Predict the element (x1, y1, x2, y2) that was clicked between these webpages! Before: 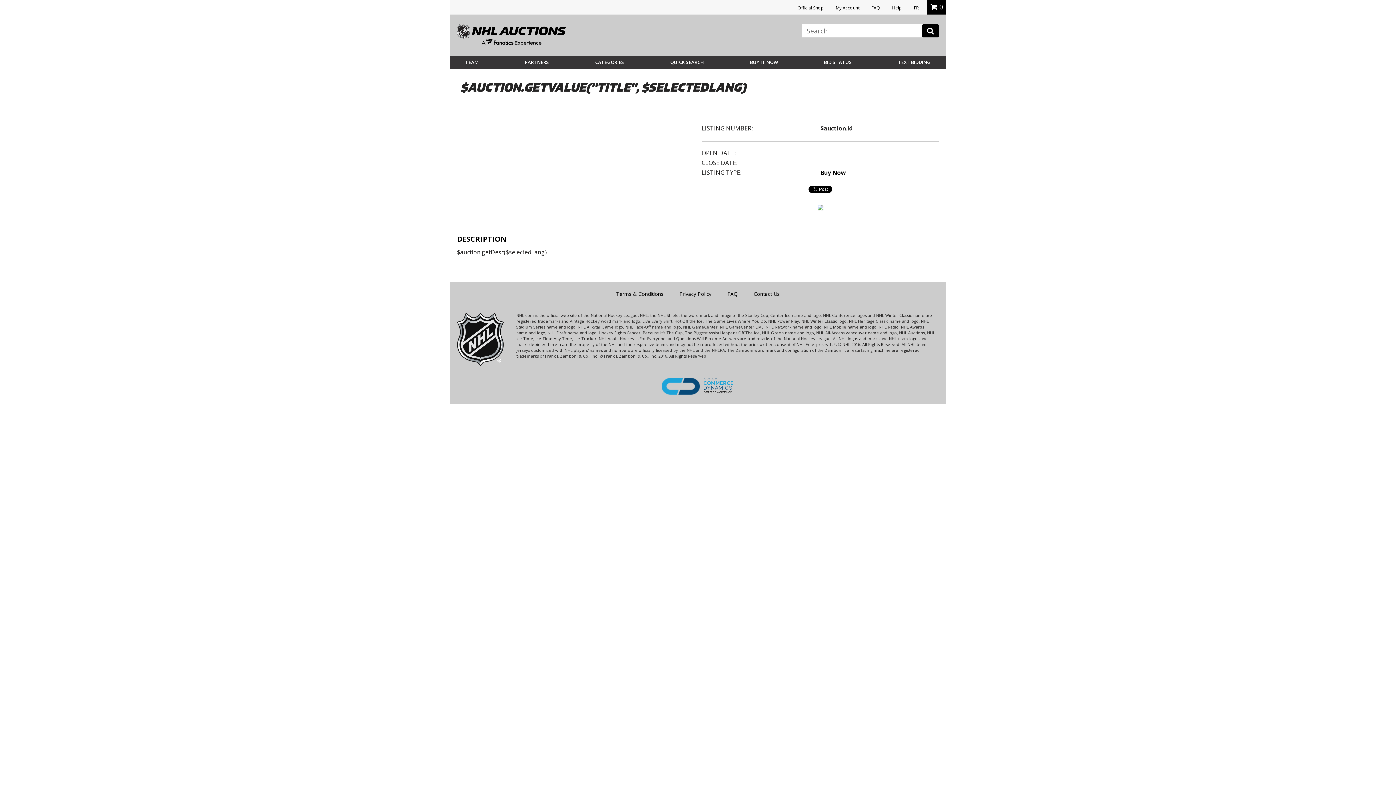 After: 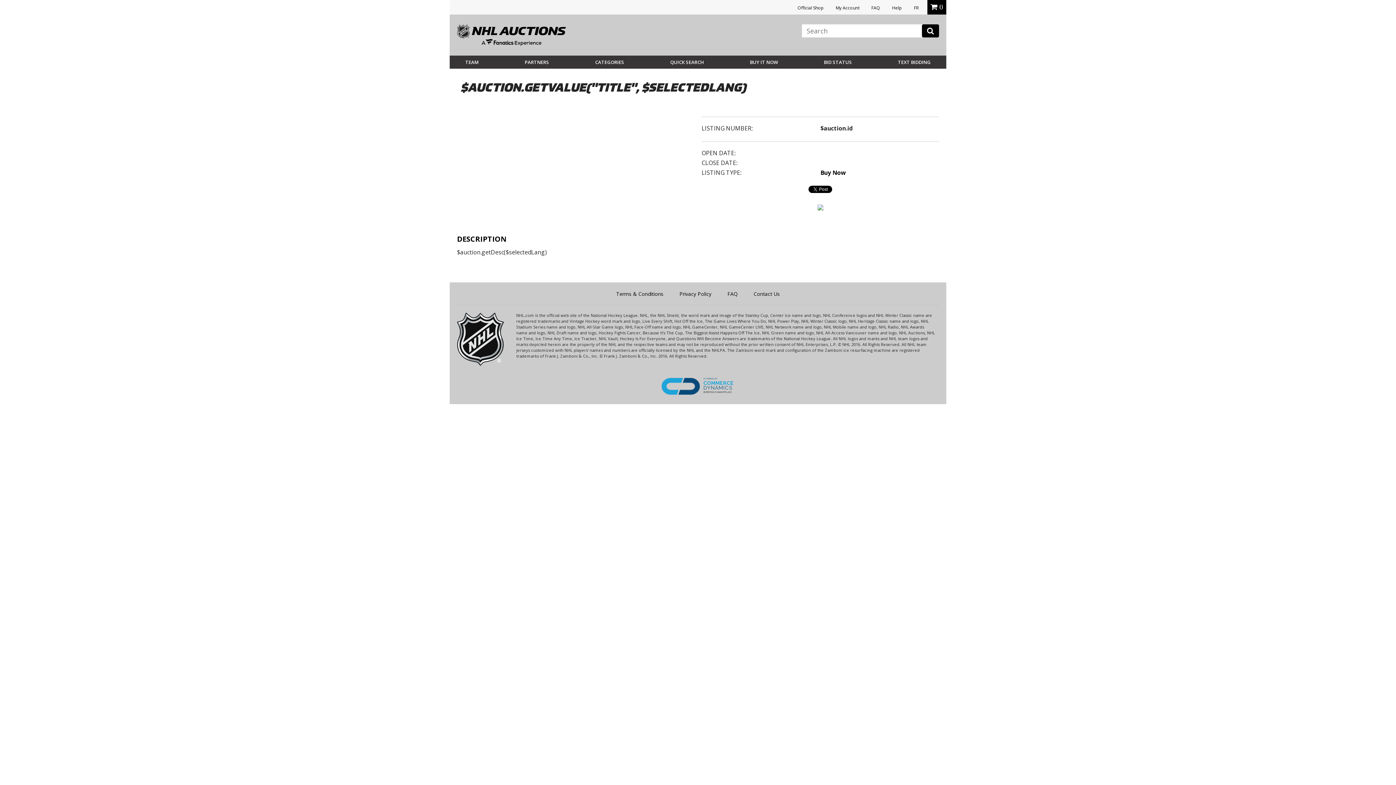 Action: label: Official Shop bbox: (797, 4, 824, 10)